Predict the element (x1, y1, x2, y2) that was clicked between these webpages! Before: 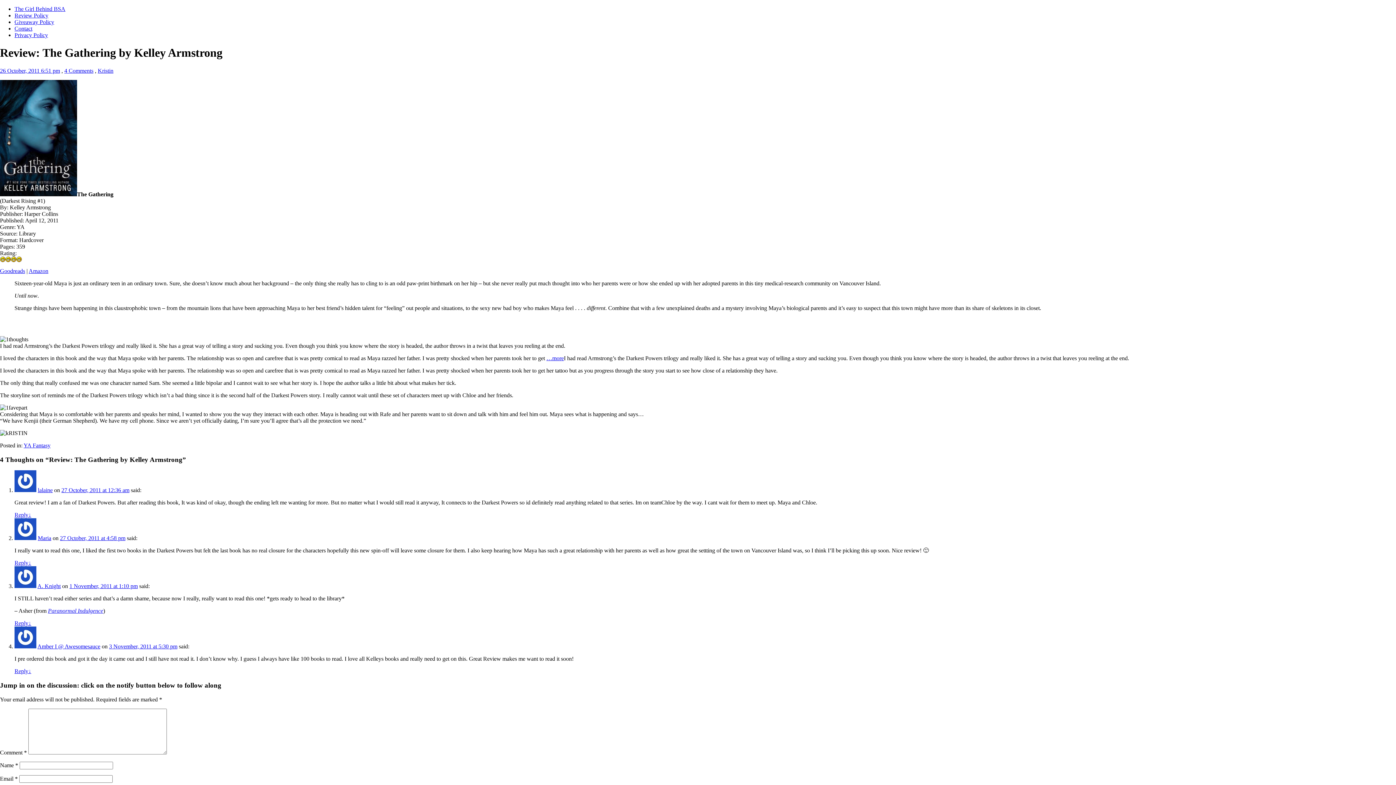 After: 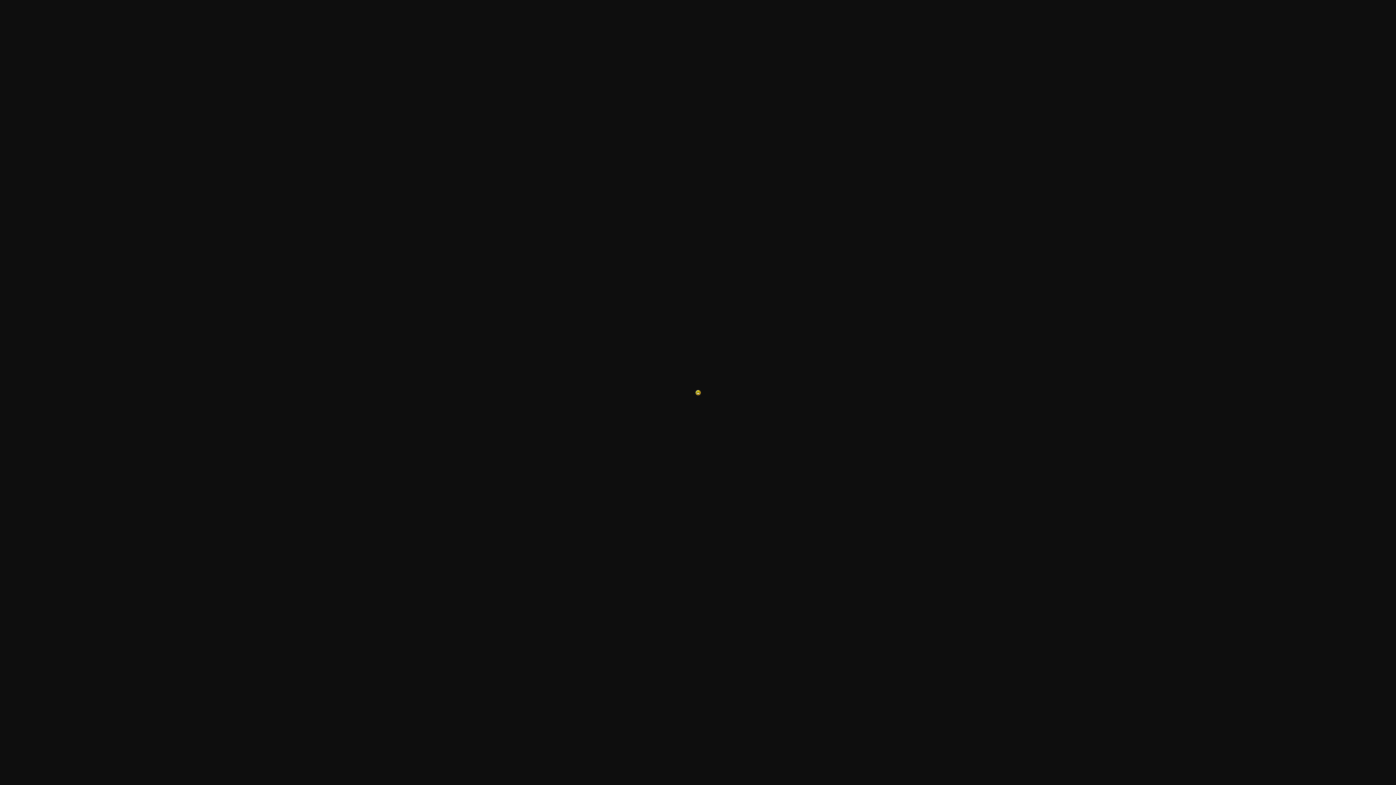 Action: bbox: (0, 257, 5, 263)